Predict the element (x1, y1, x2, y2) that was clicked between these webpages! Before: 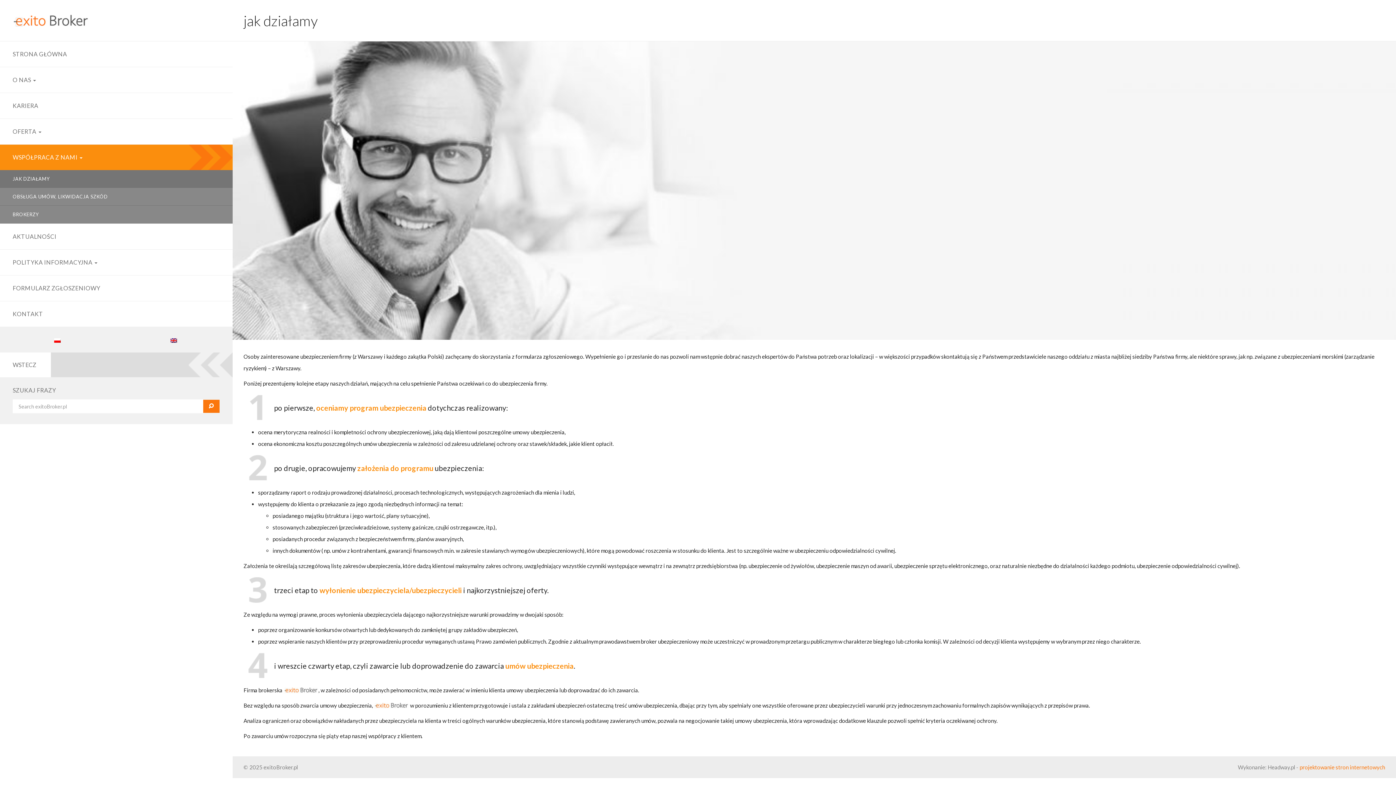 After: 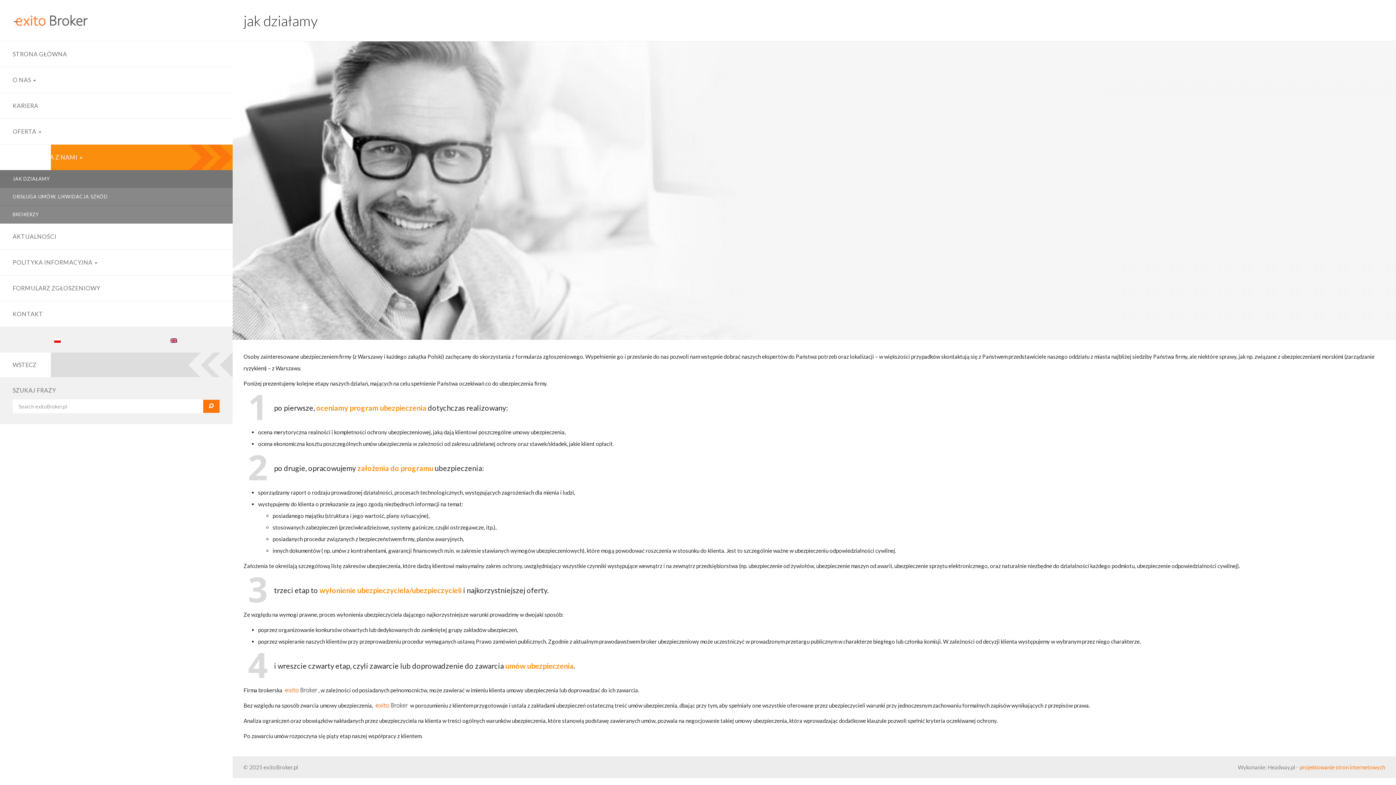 Action: label: WSPÓŁPRACA Z NAMI  bbox: (0, 144, 232, 170)